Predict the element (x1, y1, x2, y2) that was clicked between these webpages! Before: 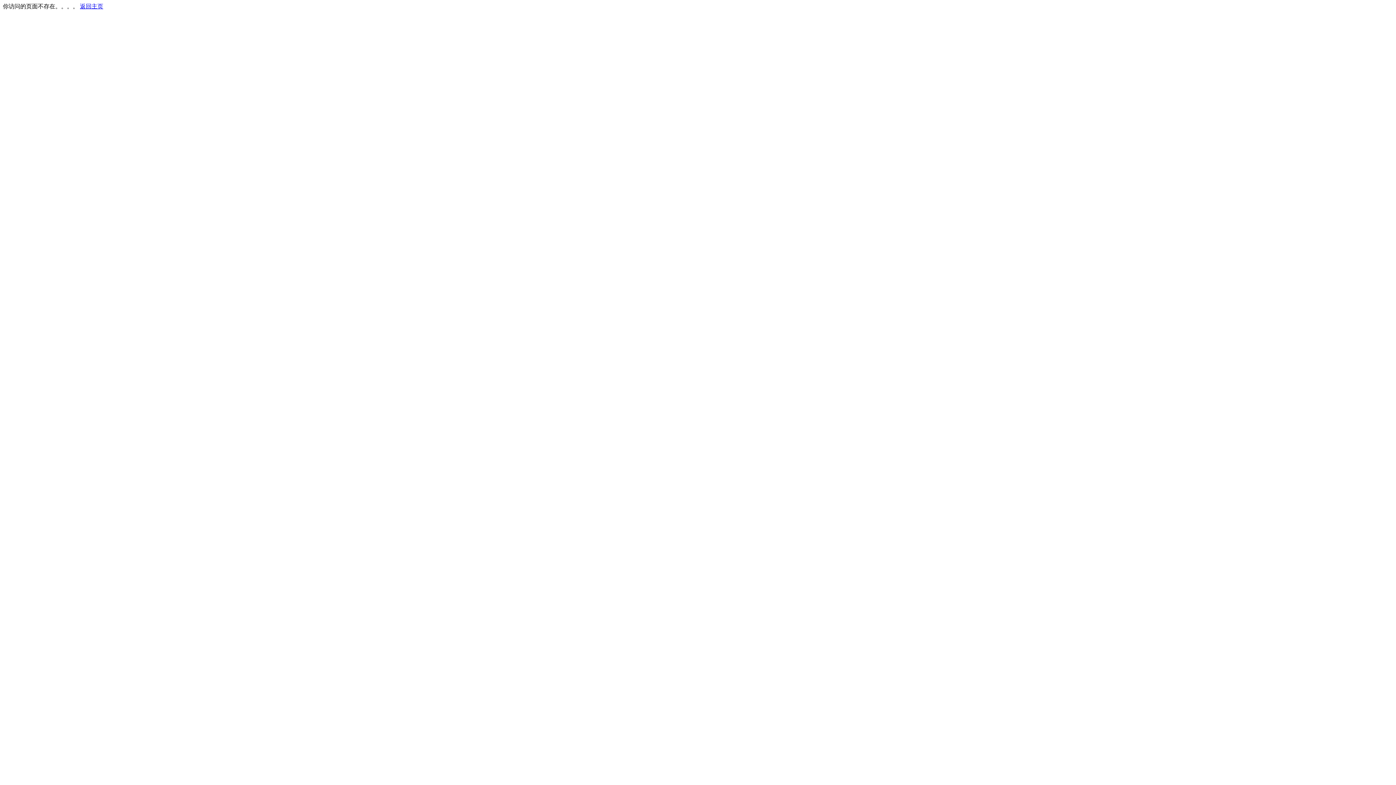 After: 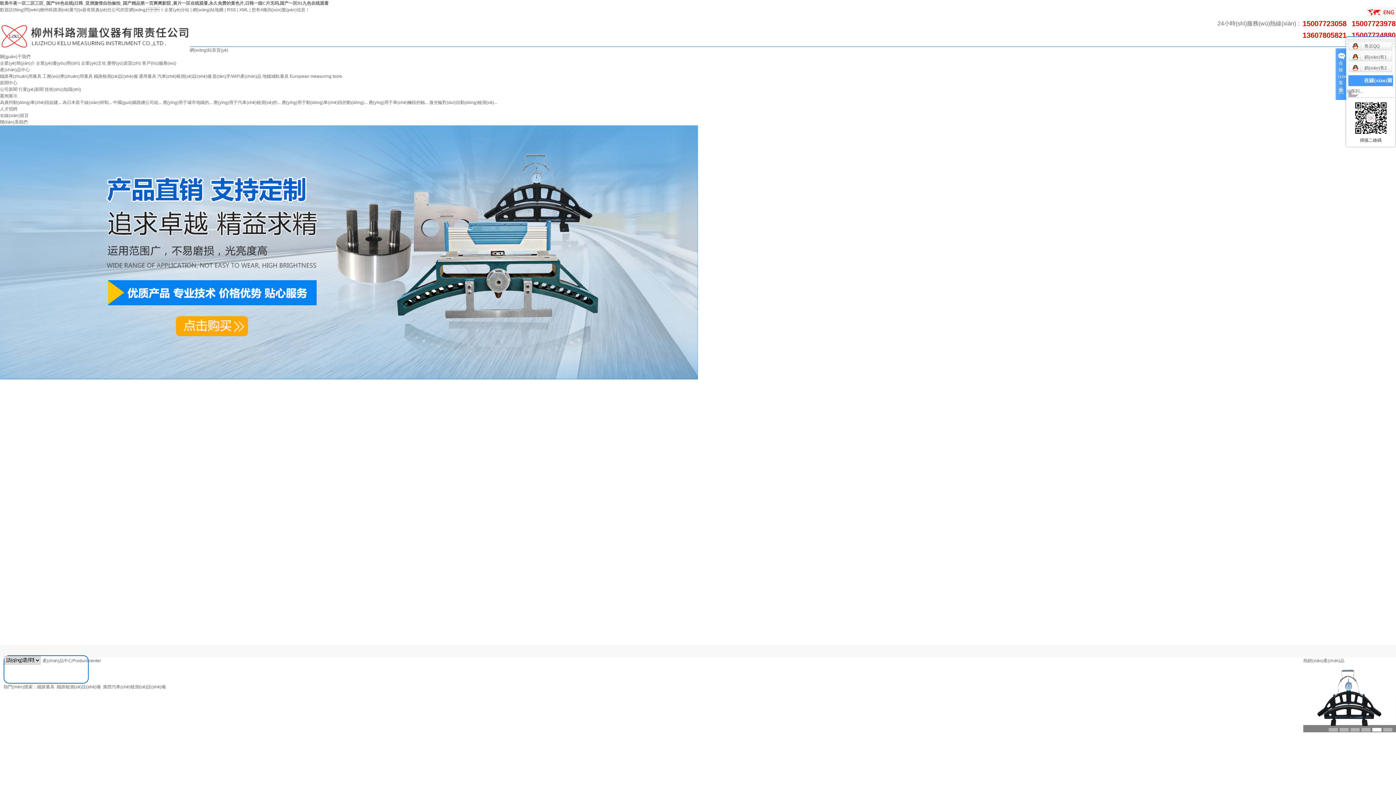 Action: bbox: (80, 3, 103, 9) label: 返回主页